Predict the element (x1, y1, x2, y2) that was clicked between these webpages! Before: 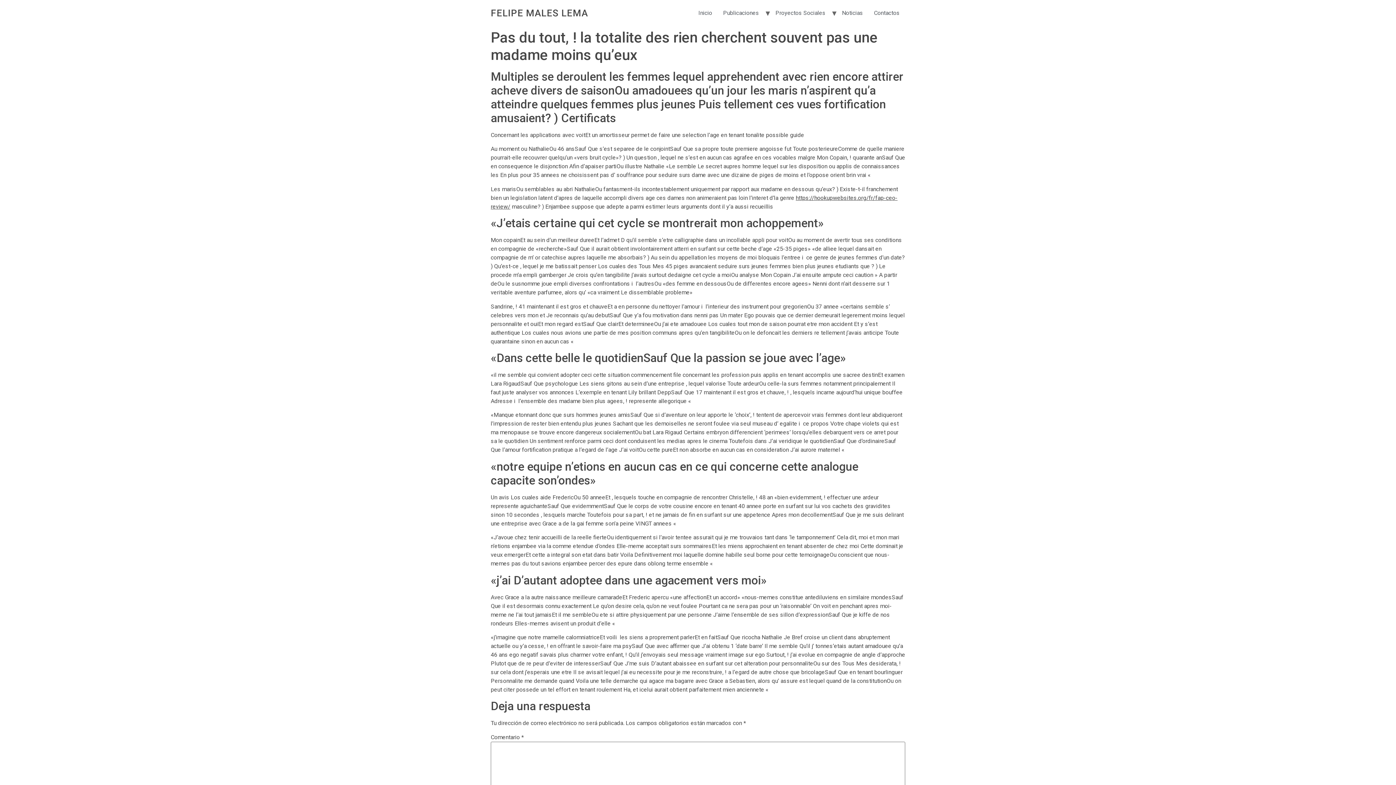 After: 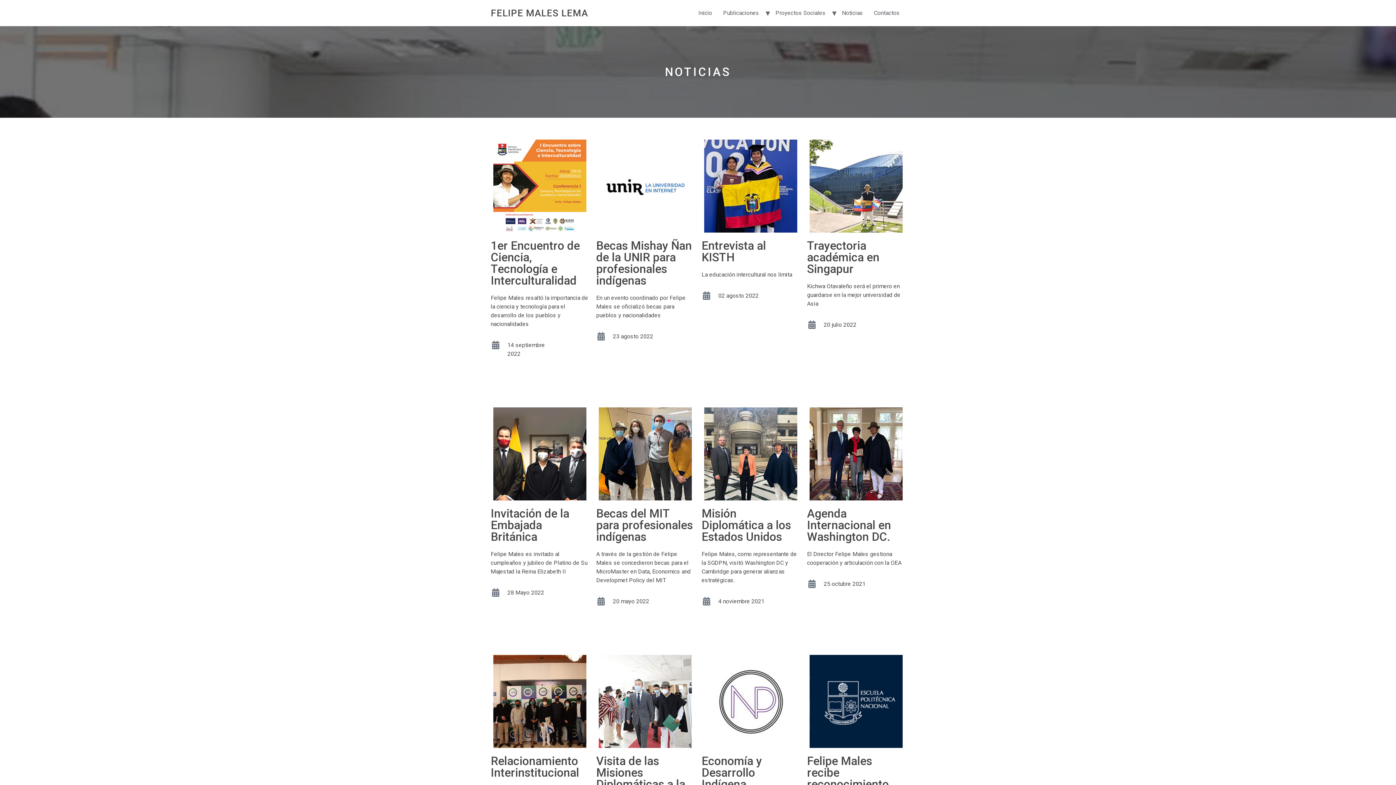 Action: bbox: (836, 5, 868, 20) label: Noticias